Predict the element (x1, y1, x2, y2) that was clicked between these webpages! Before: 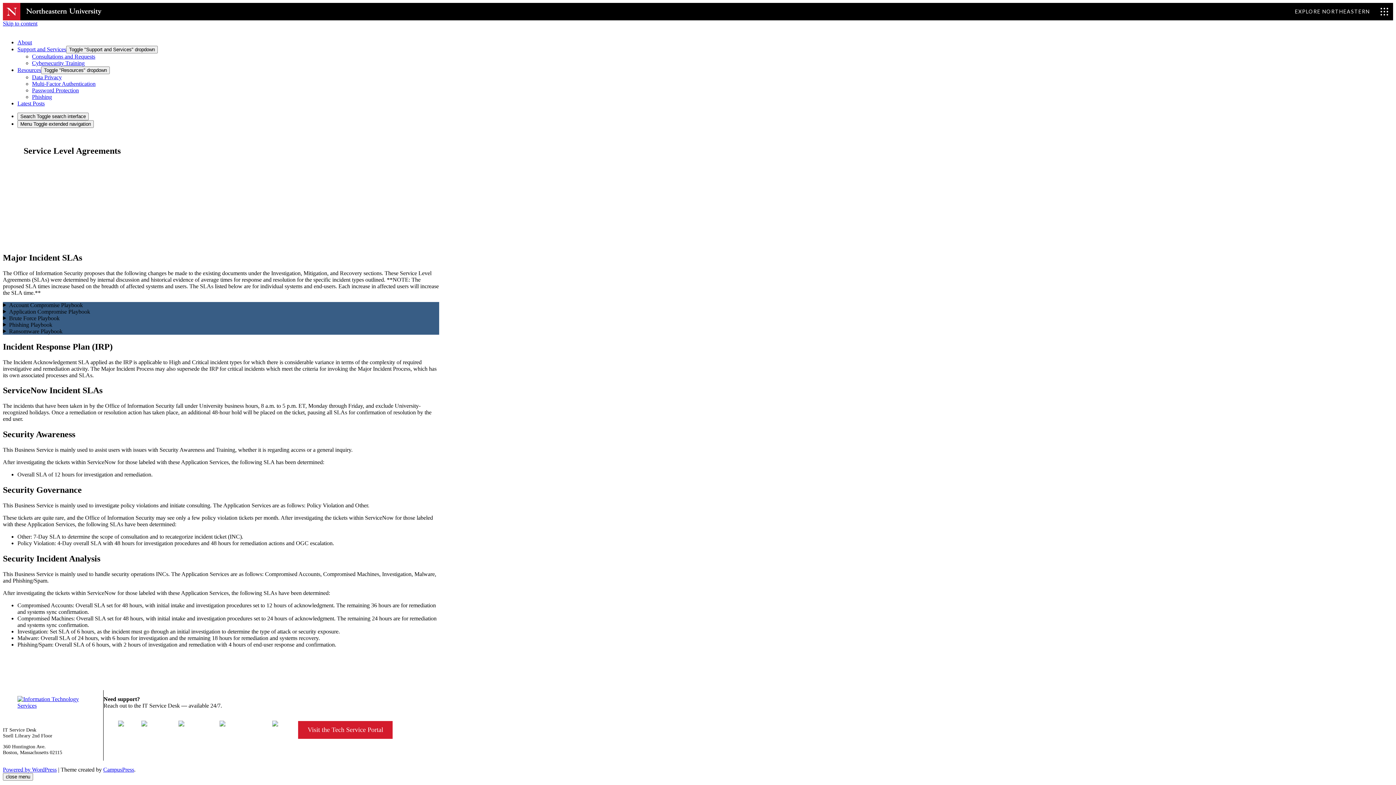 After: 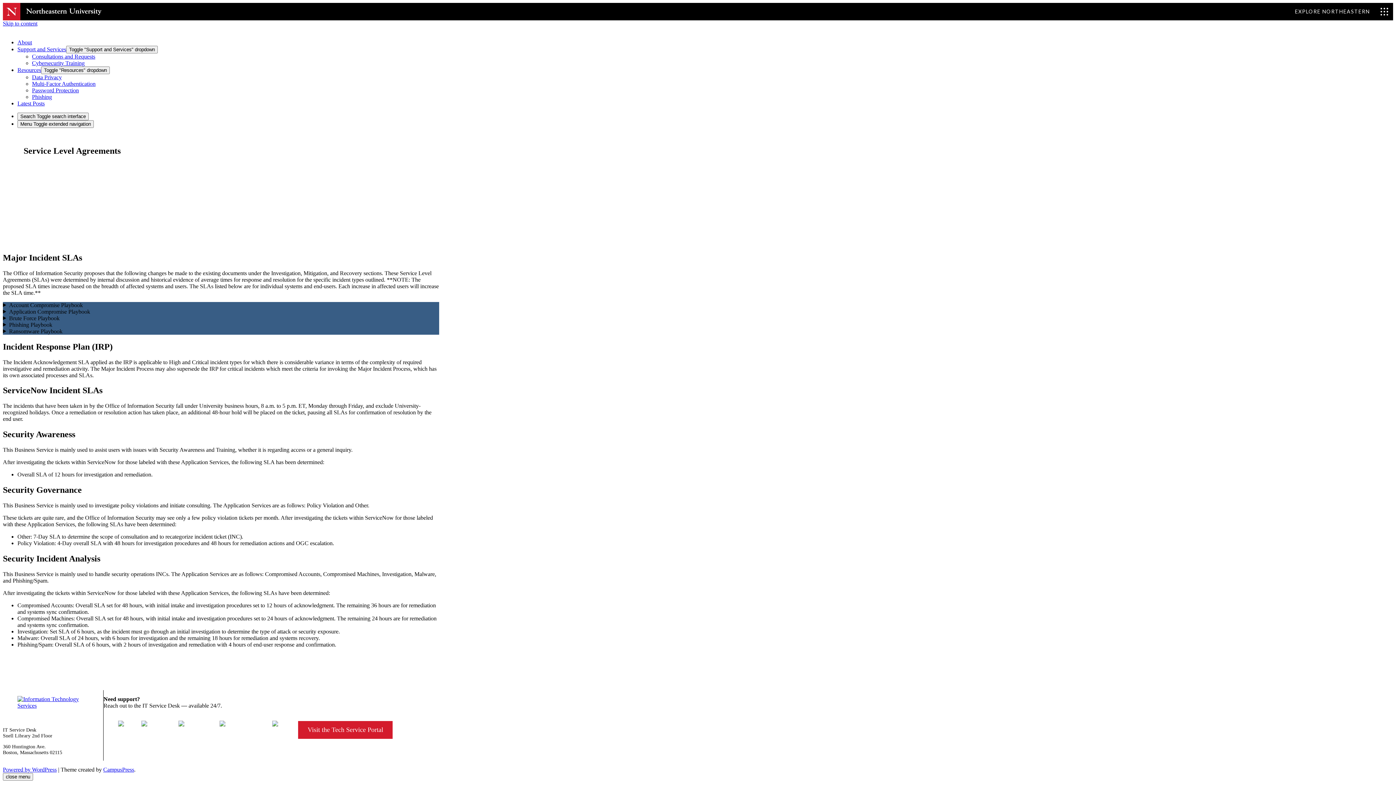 Action: bbox: (141, 727, 149, 733) label: Knowledge Base